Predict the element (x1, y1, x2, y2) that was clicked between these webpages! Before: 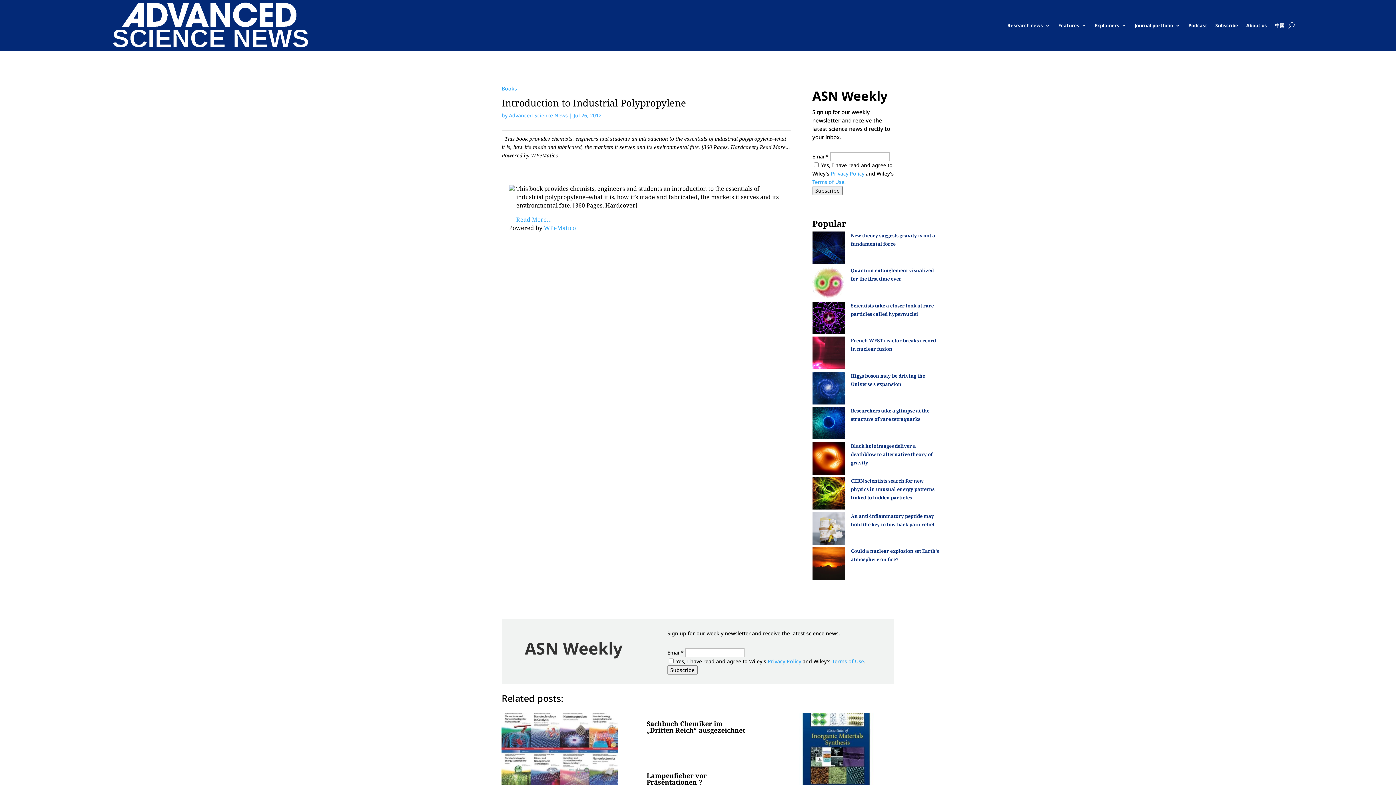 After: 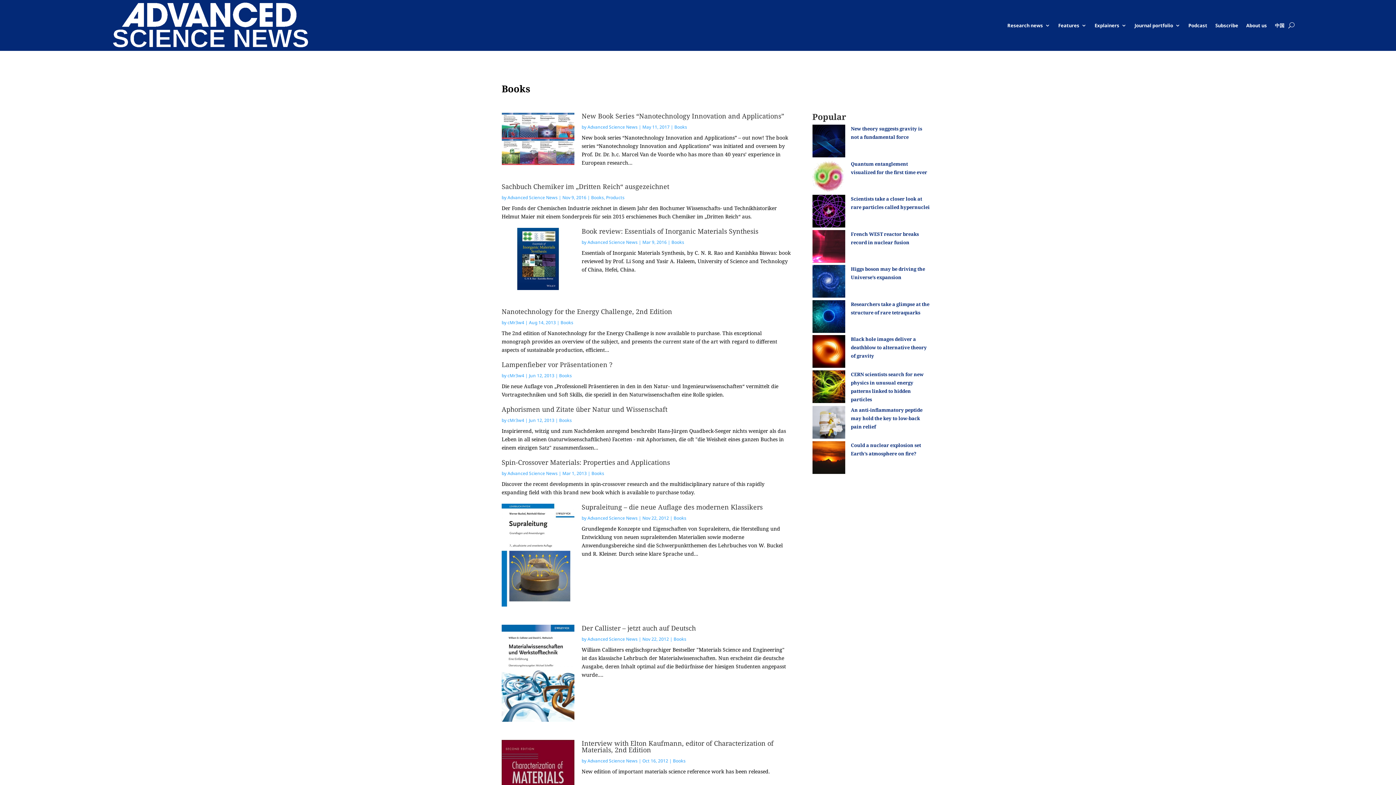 Action: label: Books bbox: (501, 85, 517, 92)